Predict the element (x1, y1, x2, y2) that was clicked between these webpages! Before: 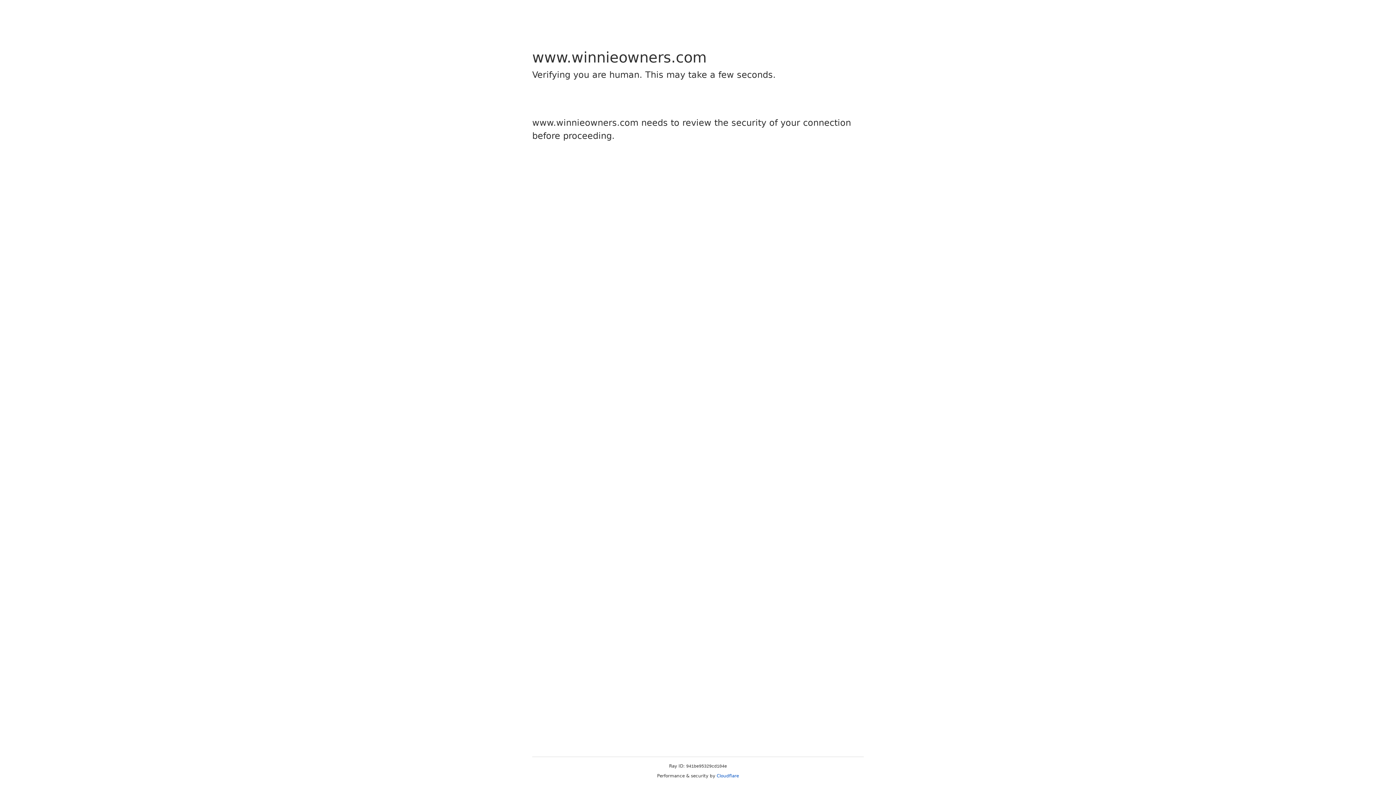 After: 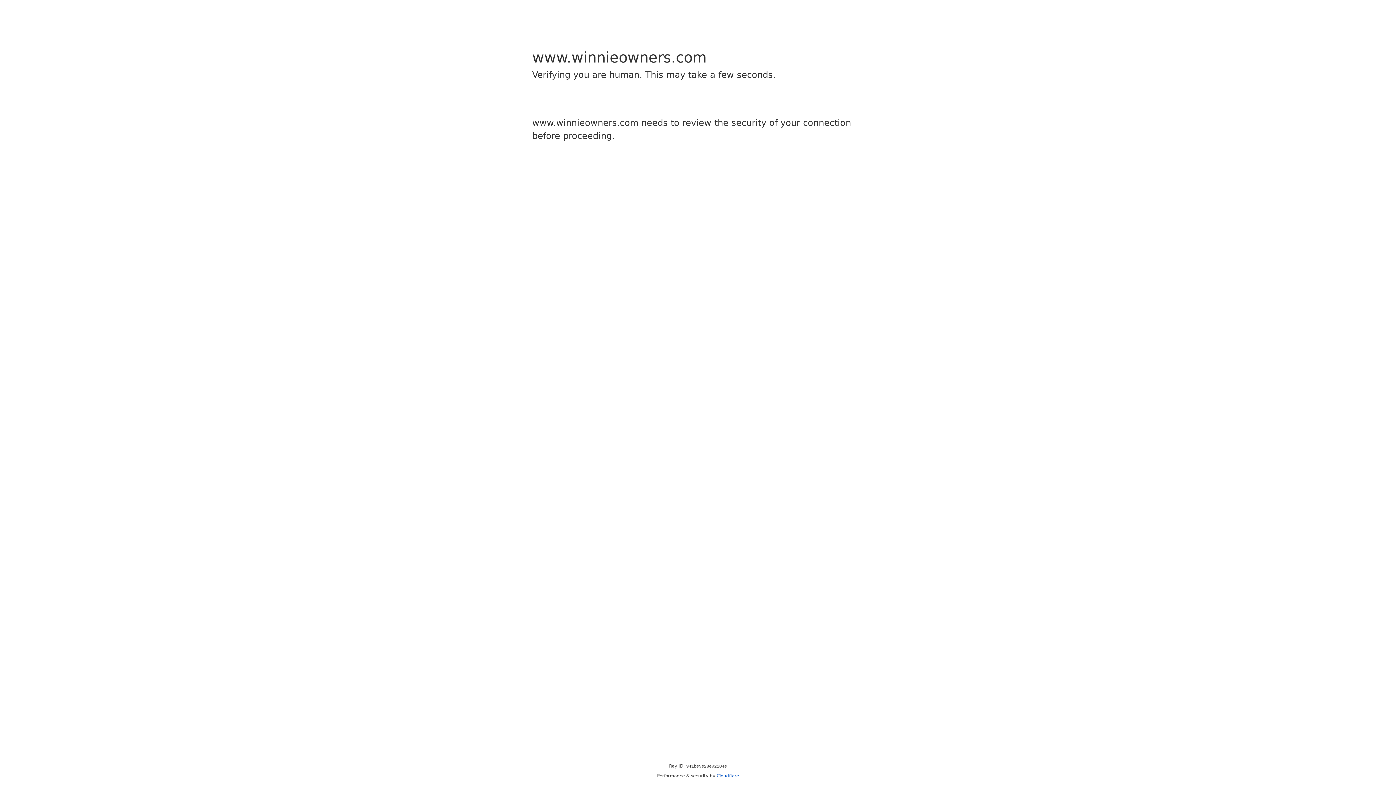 Action: label: Cloudflare bbox: (716, 773, 739, 778)